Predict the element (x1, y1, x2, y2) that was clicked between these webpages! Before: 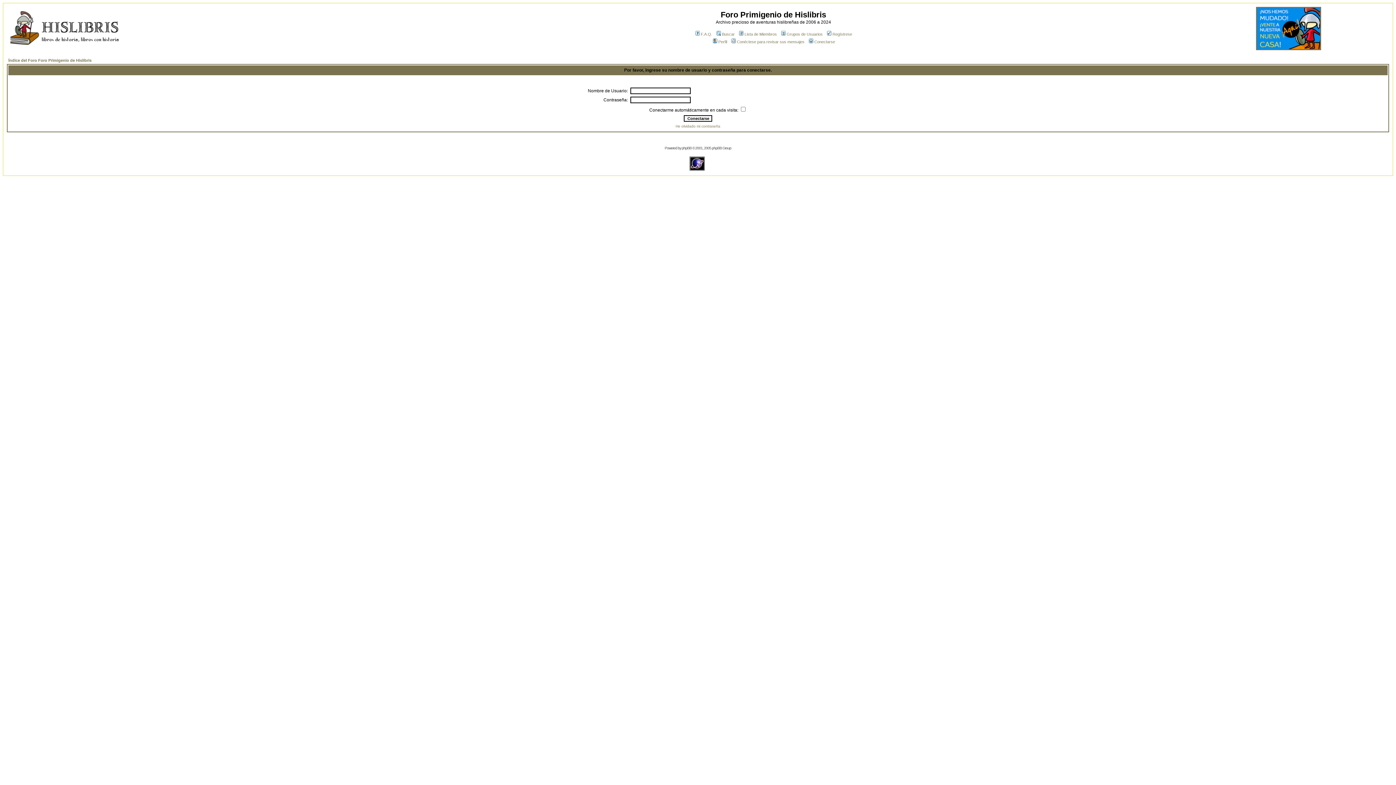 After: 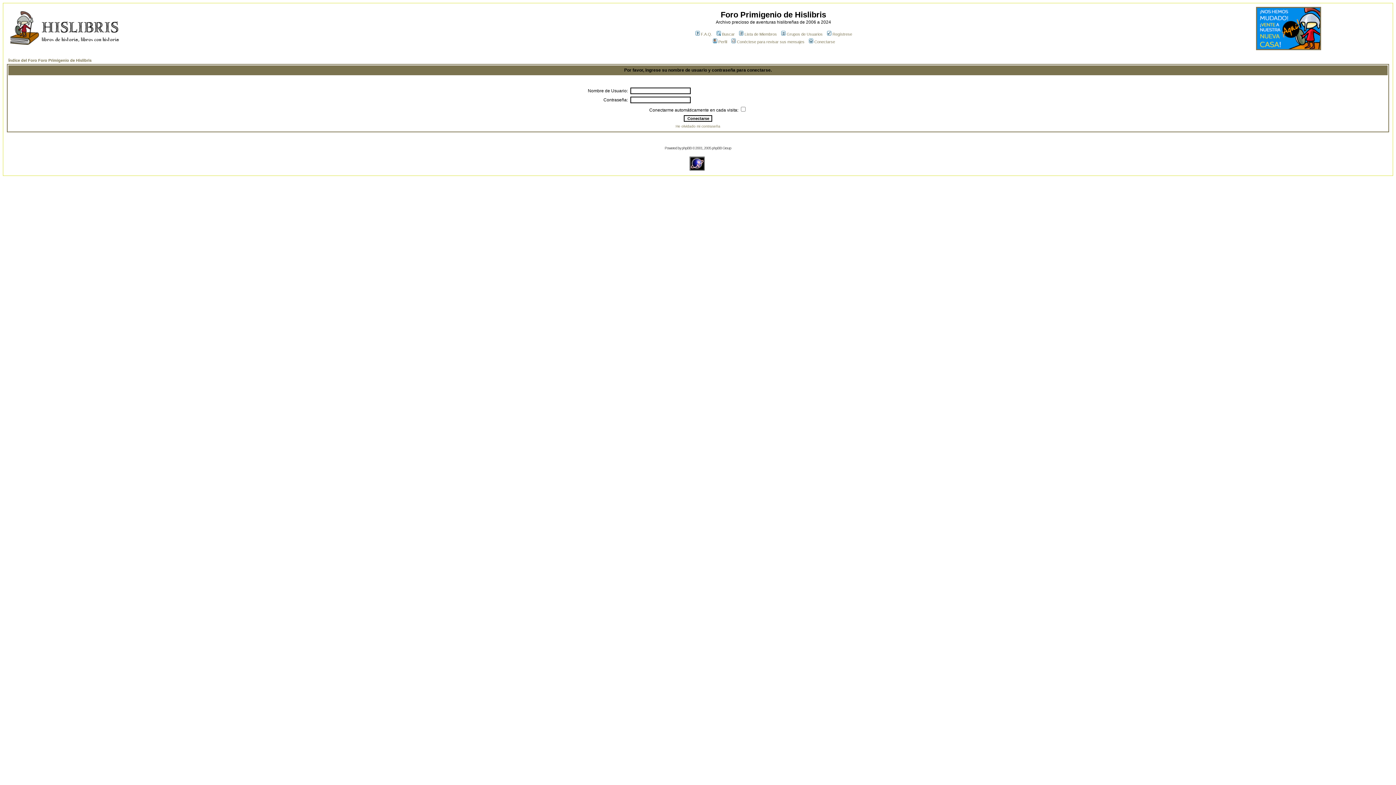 Action: bbox: (712, 39, 727, 44) label: Perfil